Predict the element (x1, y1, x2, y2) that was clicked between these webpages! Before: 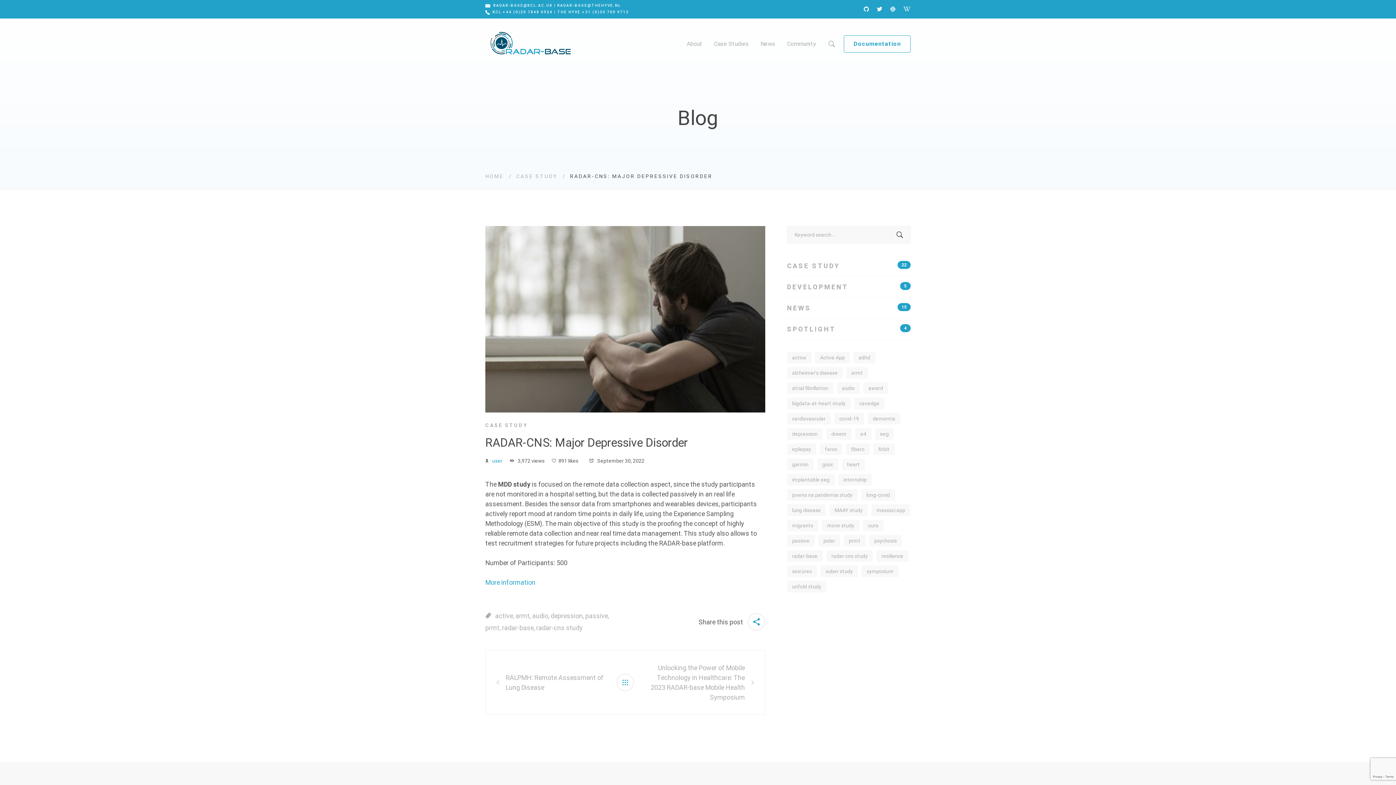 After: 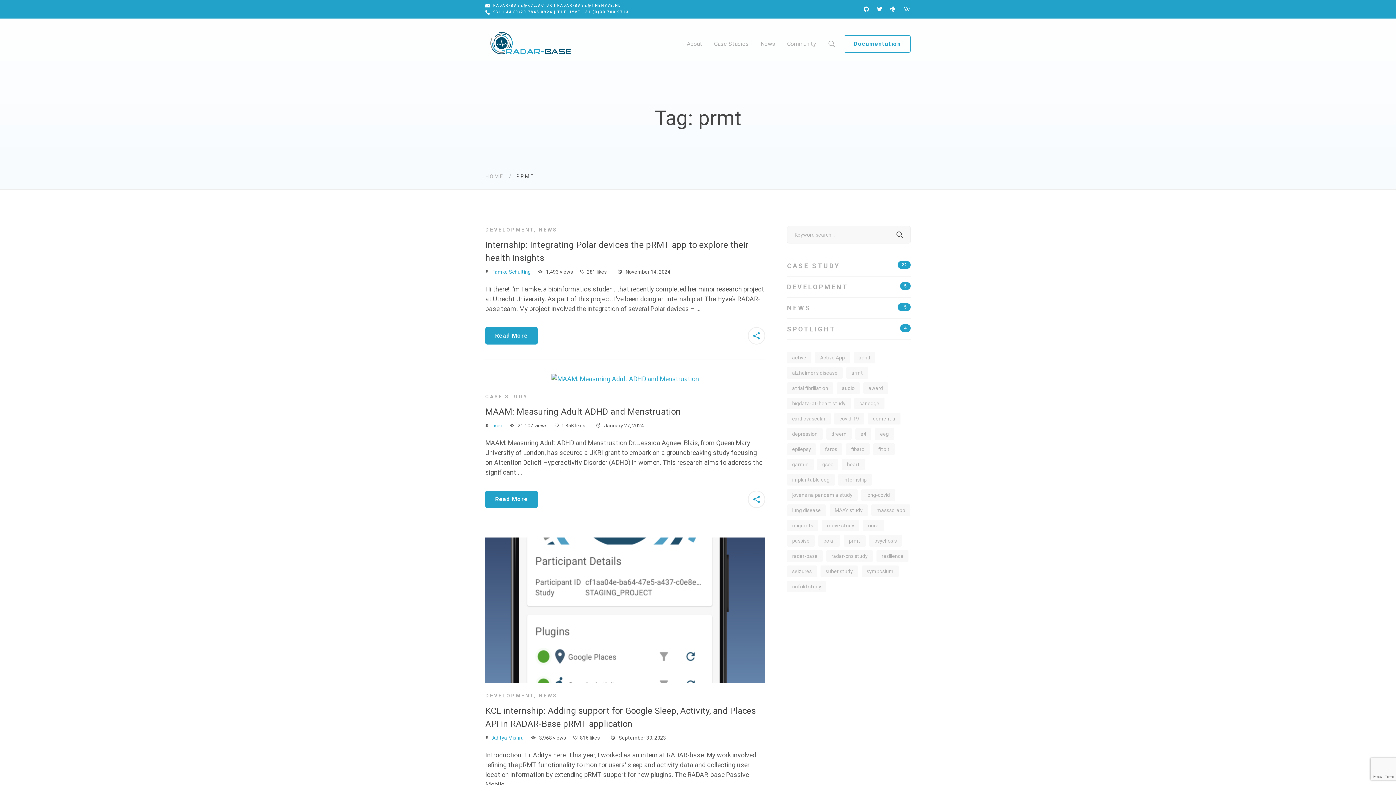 Action: label: prmt (14 items) bbox: (844, 535, 865, 546)